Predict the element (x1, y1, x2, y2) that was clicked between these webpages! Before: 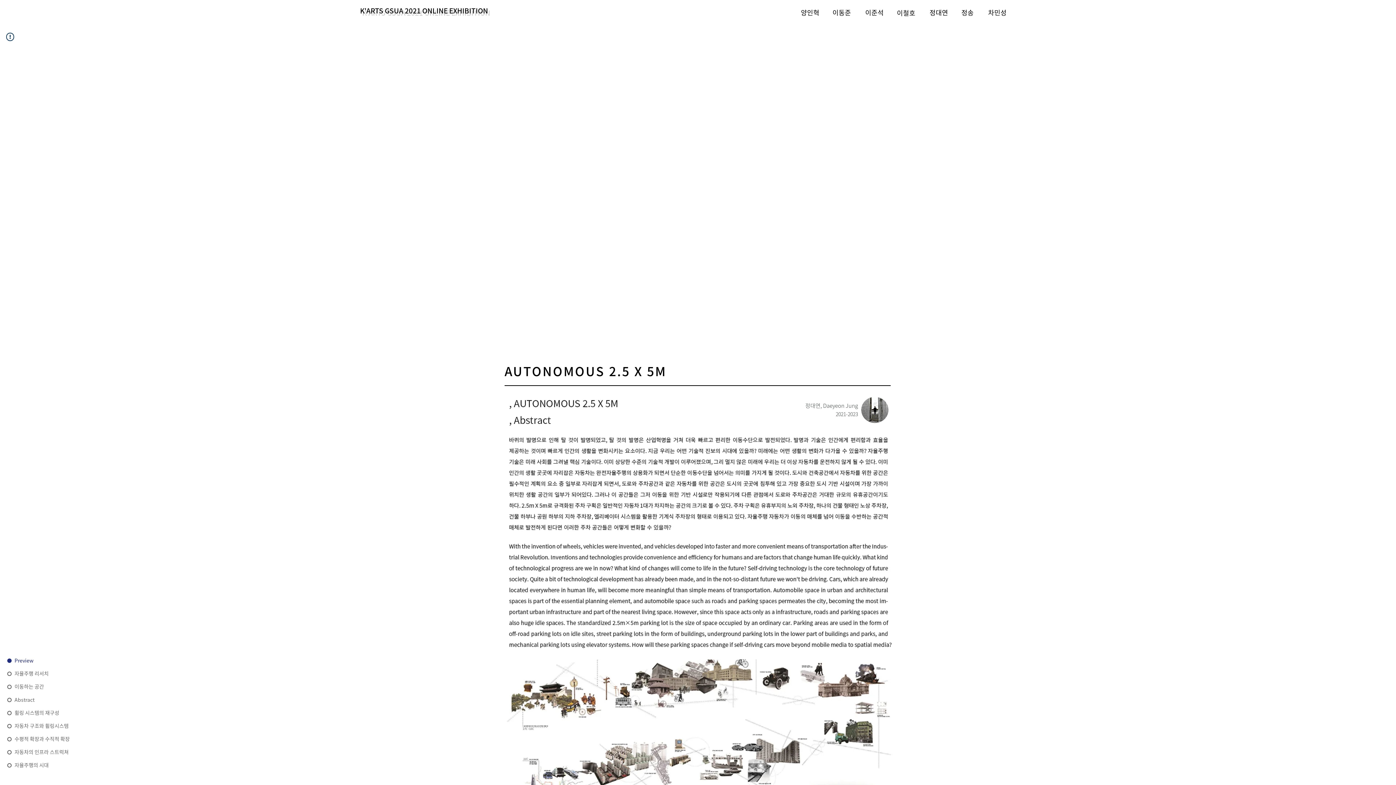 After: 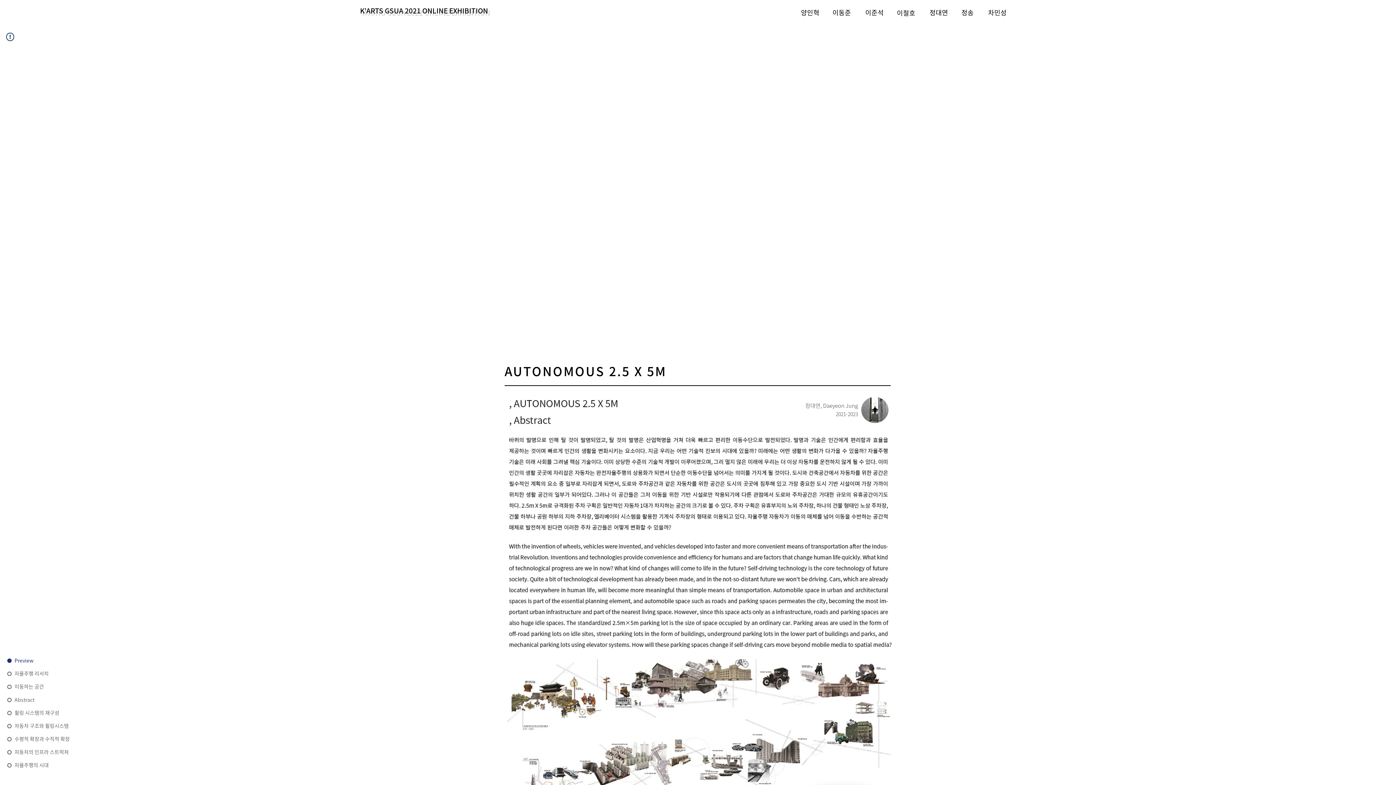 Action: bbox: (7, 749, 78, 756) label: 자동차의 인프라 스트럭쳐